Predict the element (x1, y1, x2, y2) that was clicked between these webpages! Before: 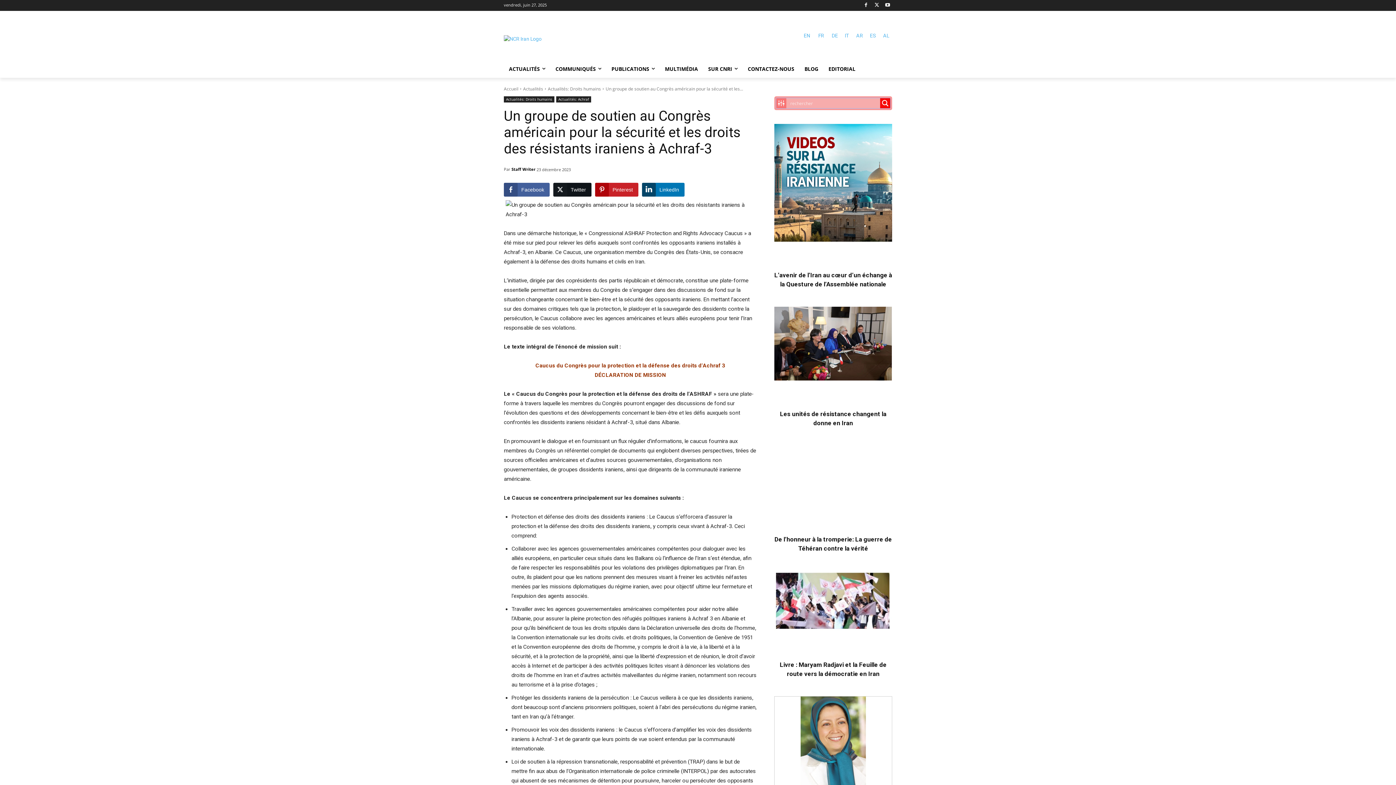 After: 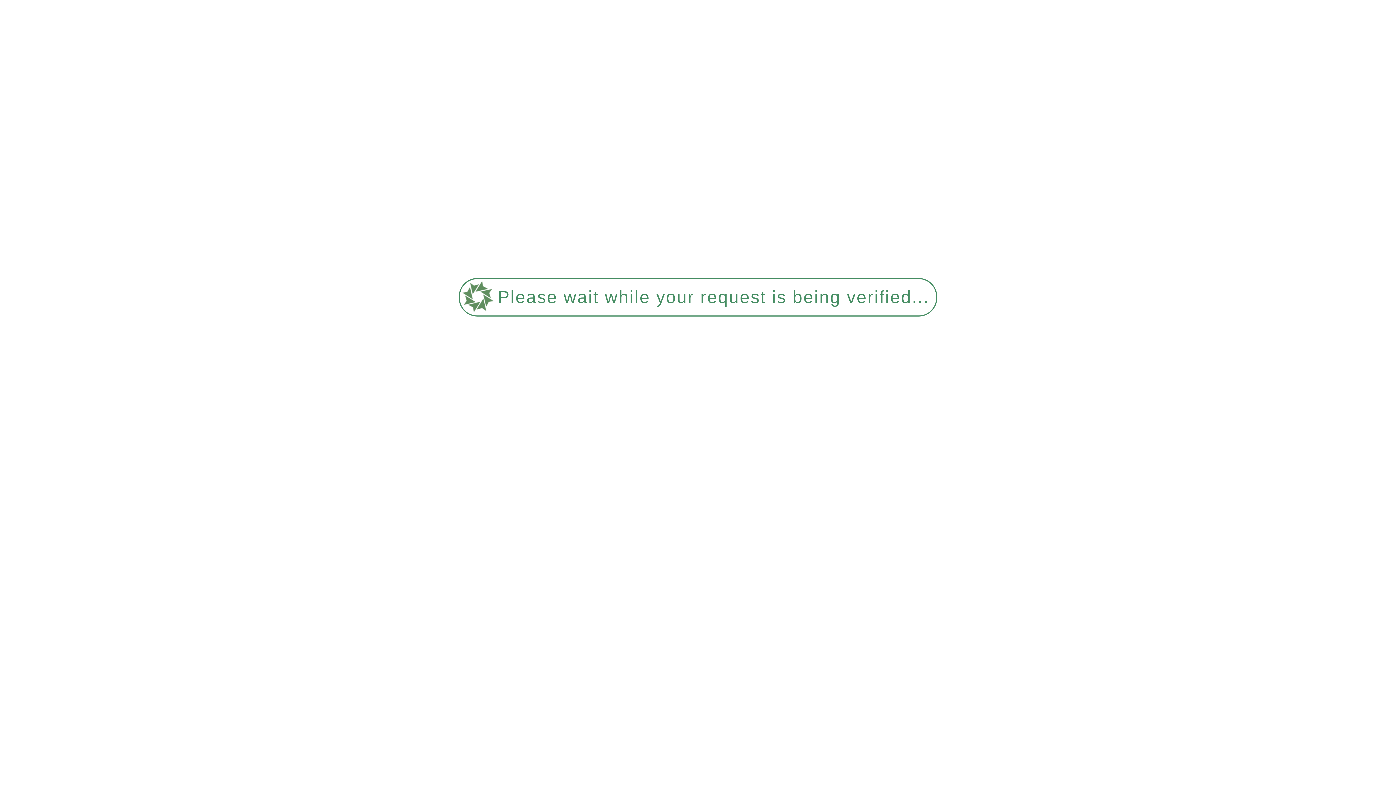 Action: bbox: (842, 29, 852, 41) label: IT